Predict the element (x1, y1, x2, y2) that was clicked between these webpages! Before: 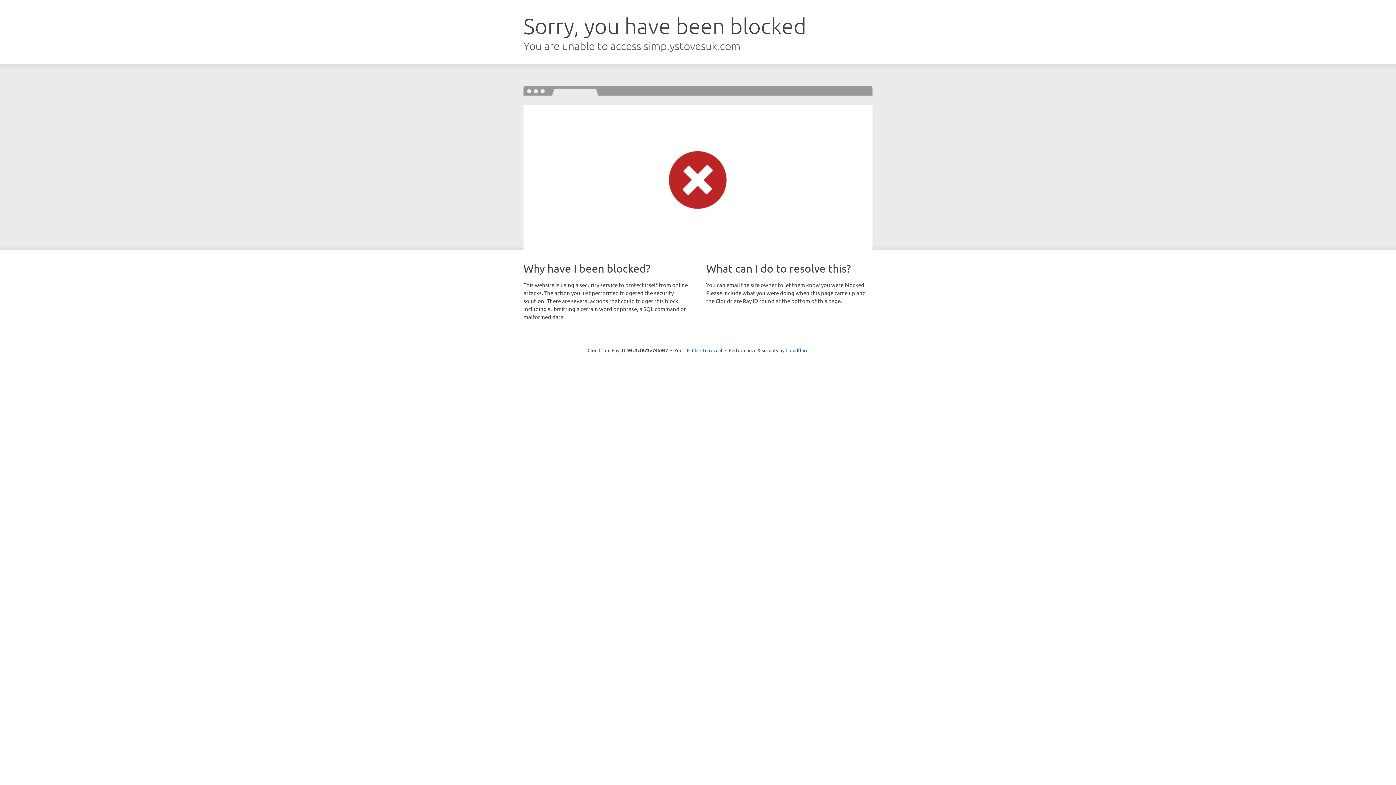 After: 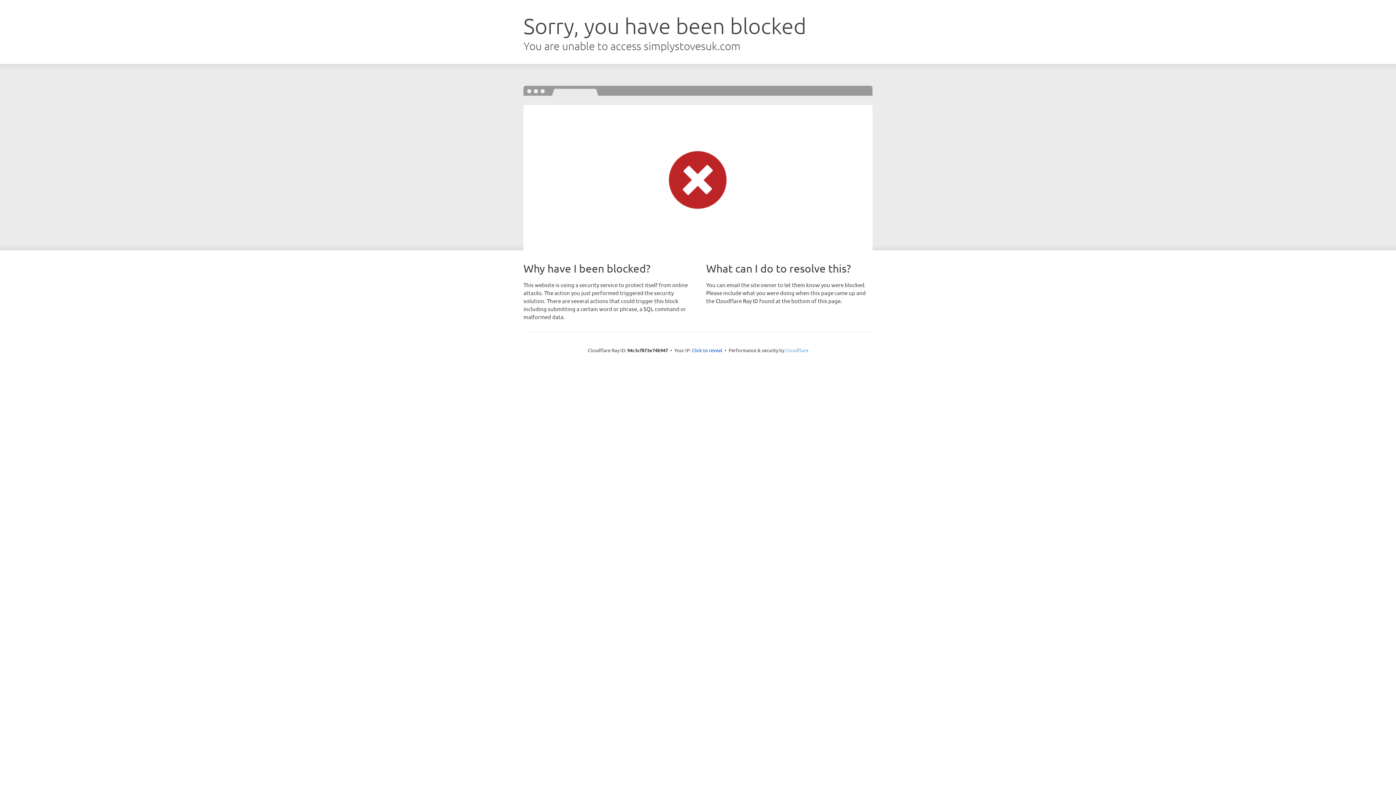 Action: label: Cloudflare bbox: (785, 347, 808, 353)